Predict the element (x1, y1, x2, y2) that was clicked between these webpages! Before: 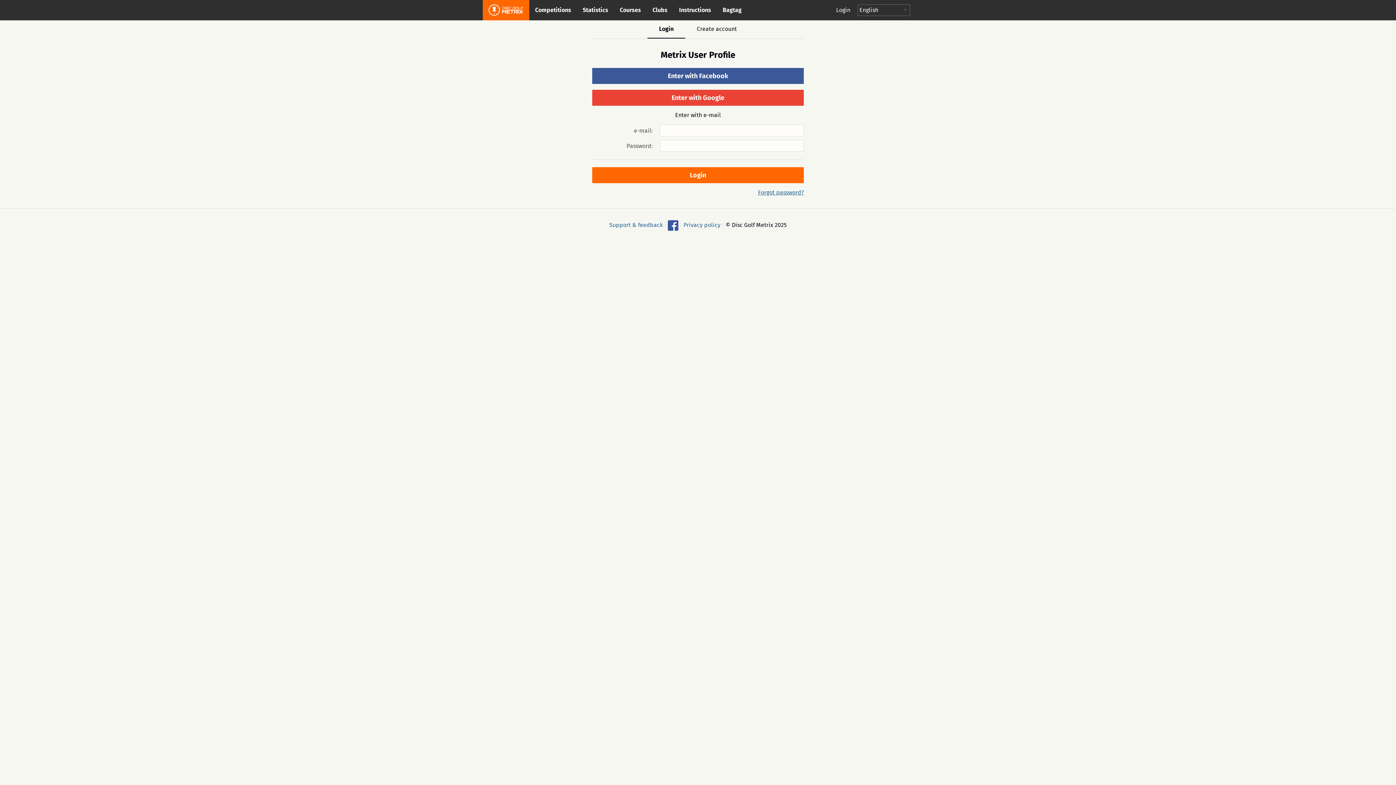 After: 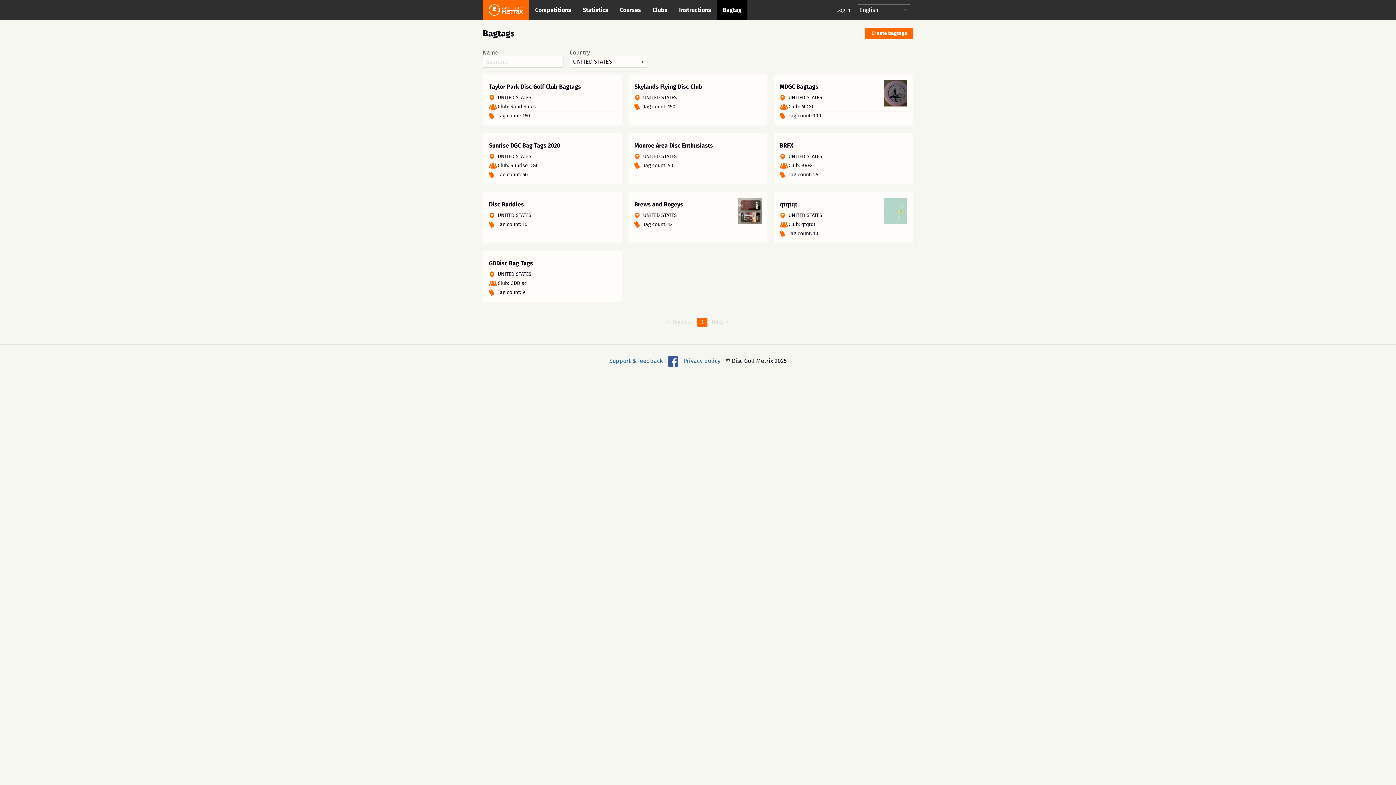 Action: label: Bagtag bbox: (717, 0, 747, 20)